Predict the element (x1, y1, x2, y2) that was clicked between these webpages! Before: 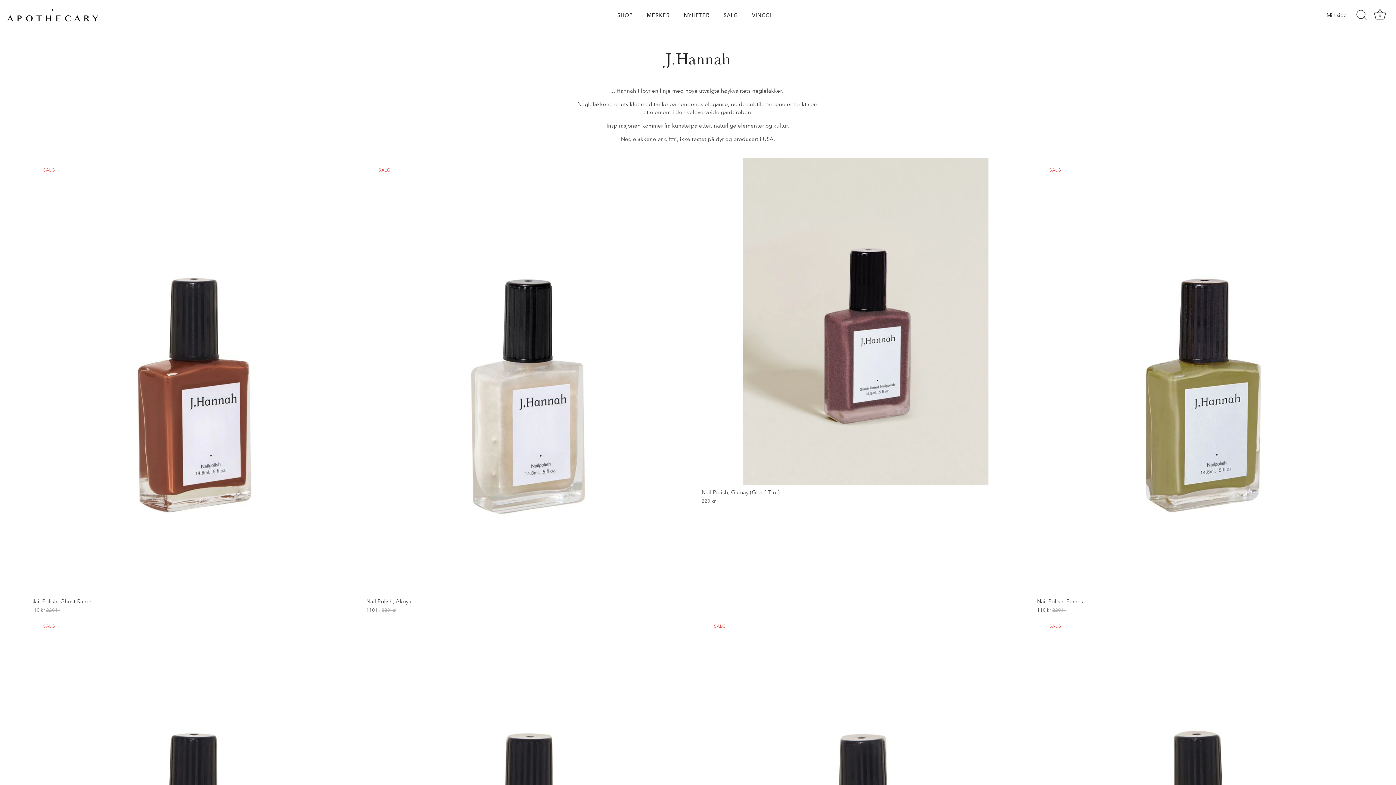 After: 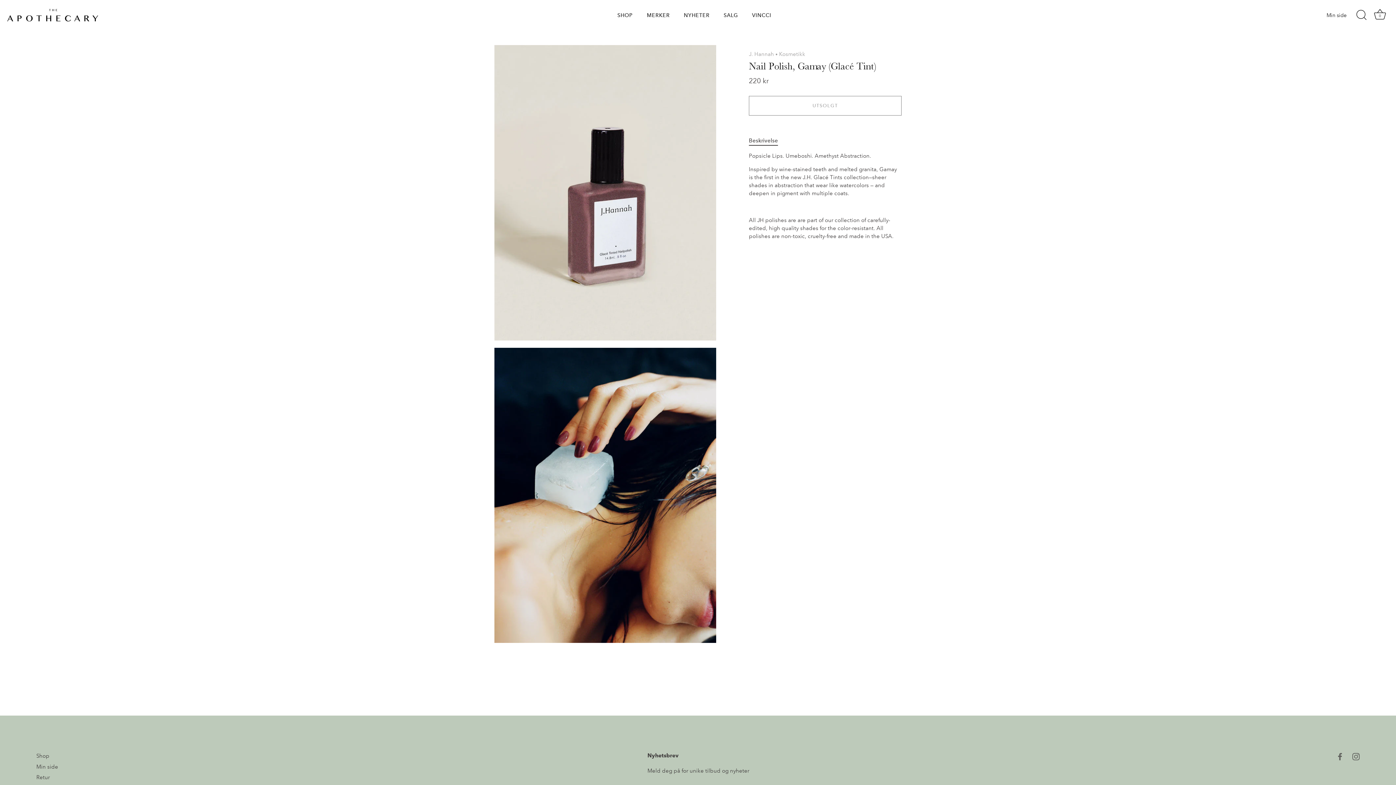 Action: bbox: (701, 485, 1030, 504) label: Nail Polish, Gamay (Glacé Tint)
220 kr